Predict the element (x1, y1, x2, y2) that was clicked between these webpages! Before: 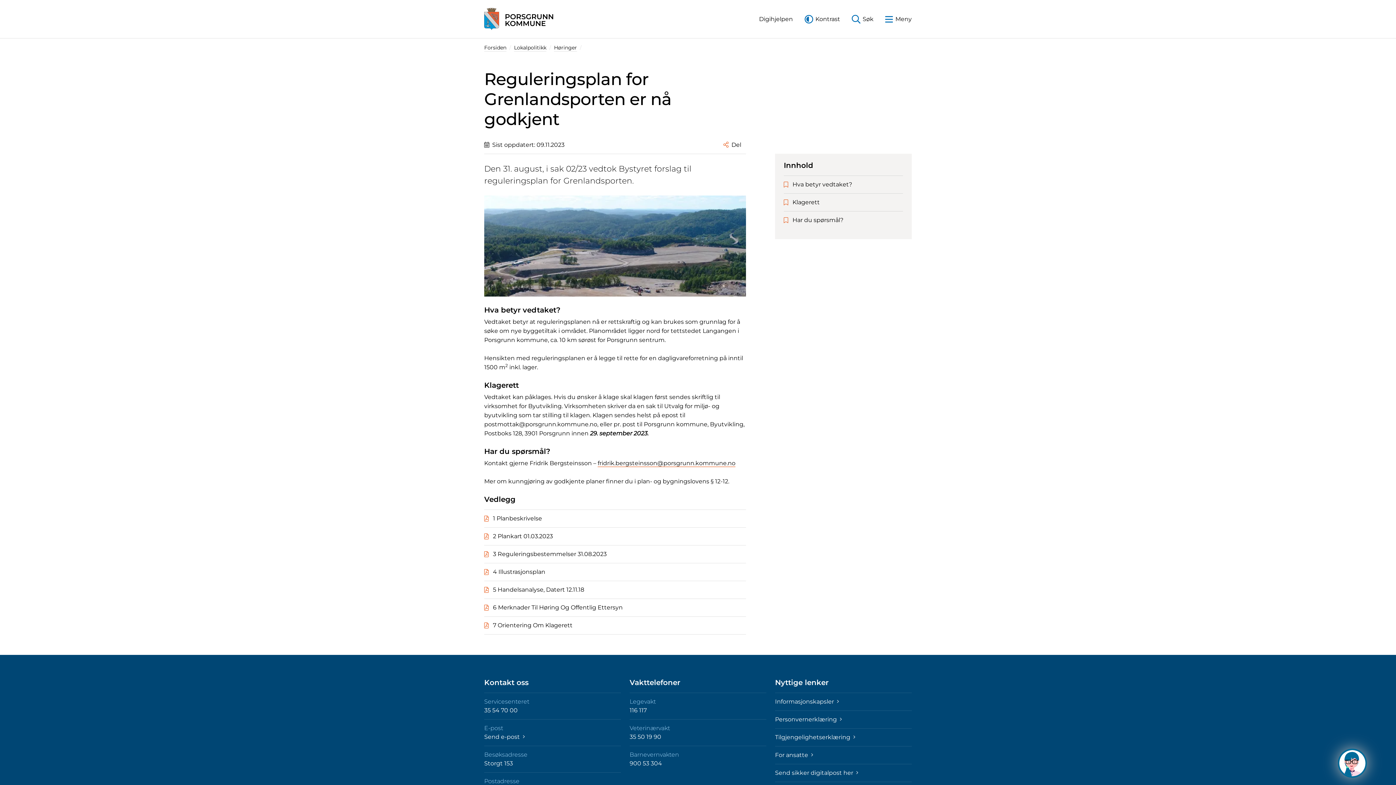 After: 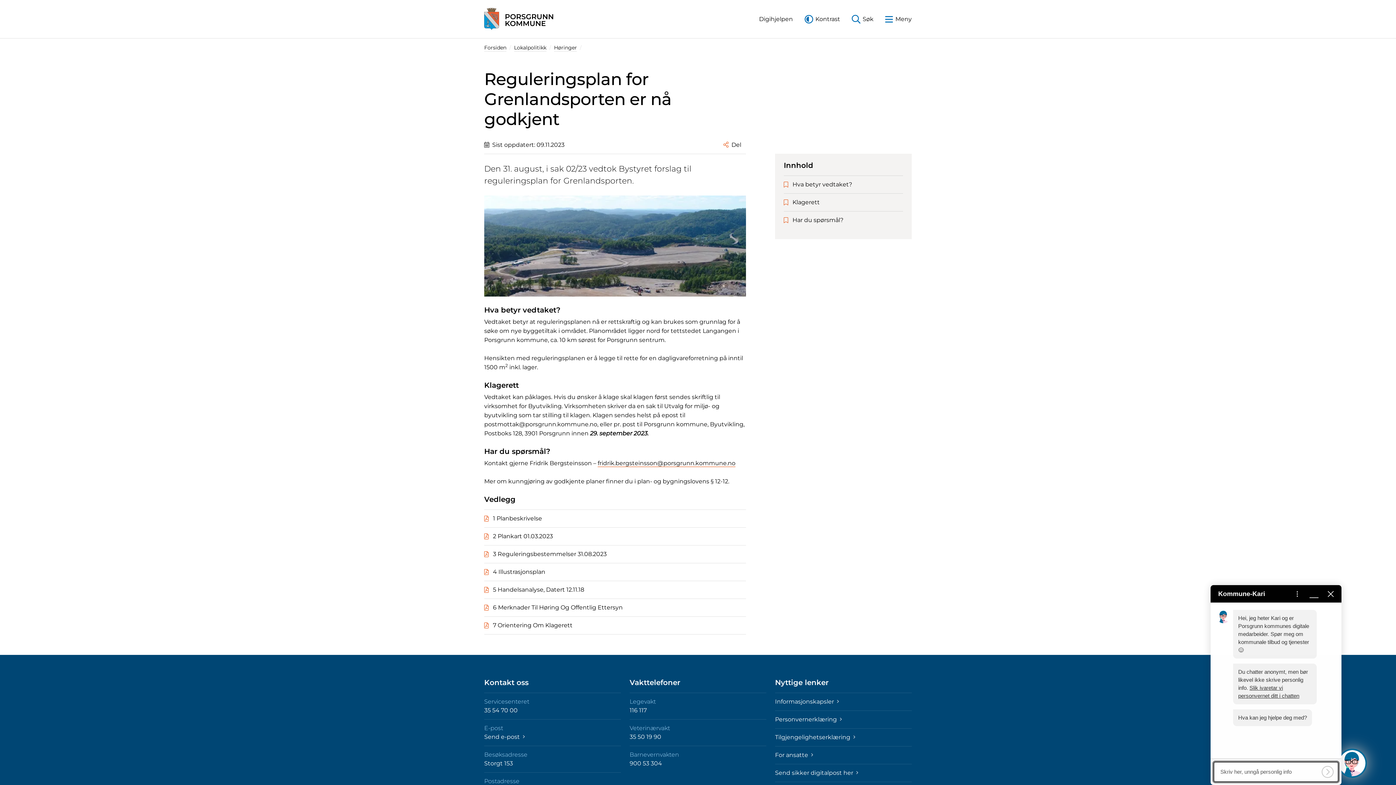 Action: bbox: (1338, 749, 1367, 778) label: Hva kan jeg hjelpe deg med?